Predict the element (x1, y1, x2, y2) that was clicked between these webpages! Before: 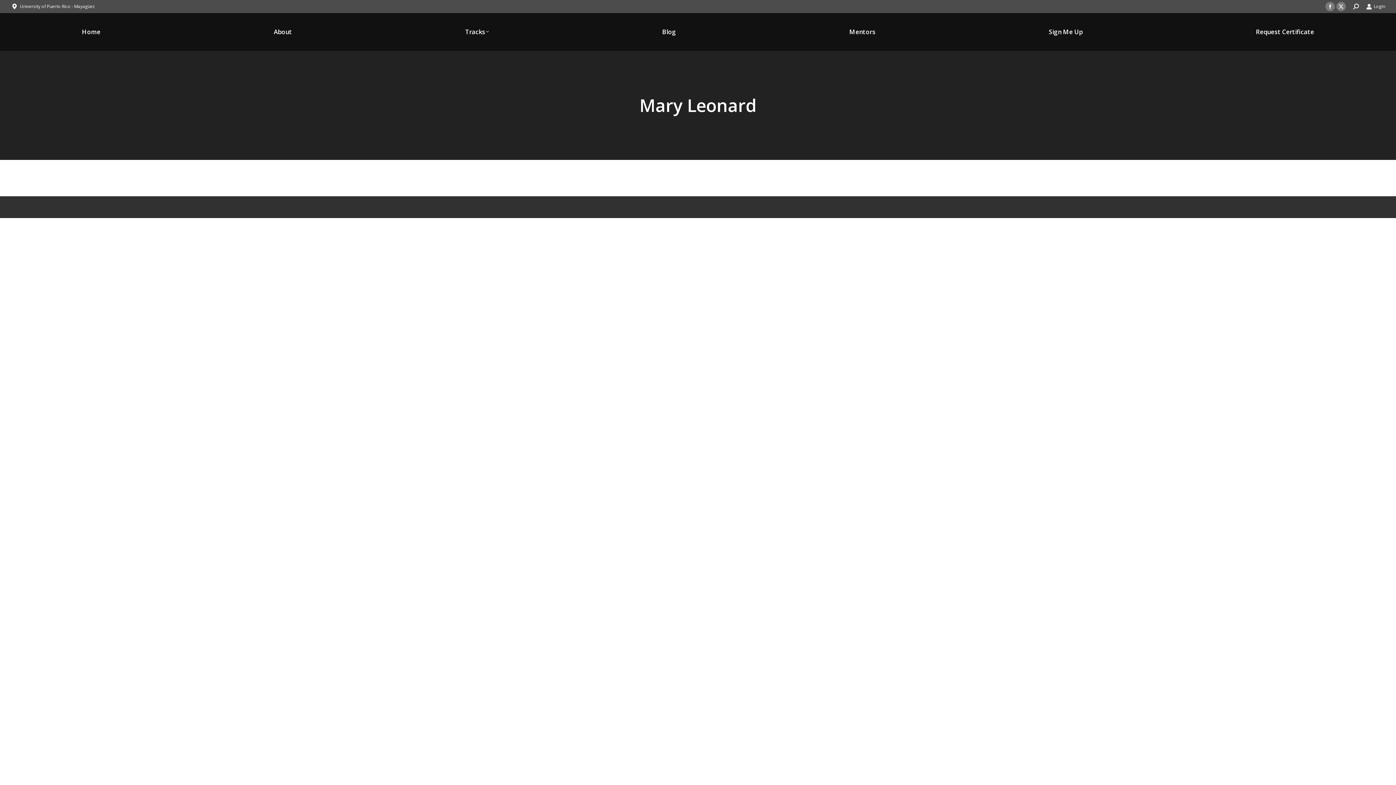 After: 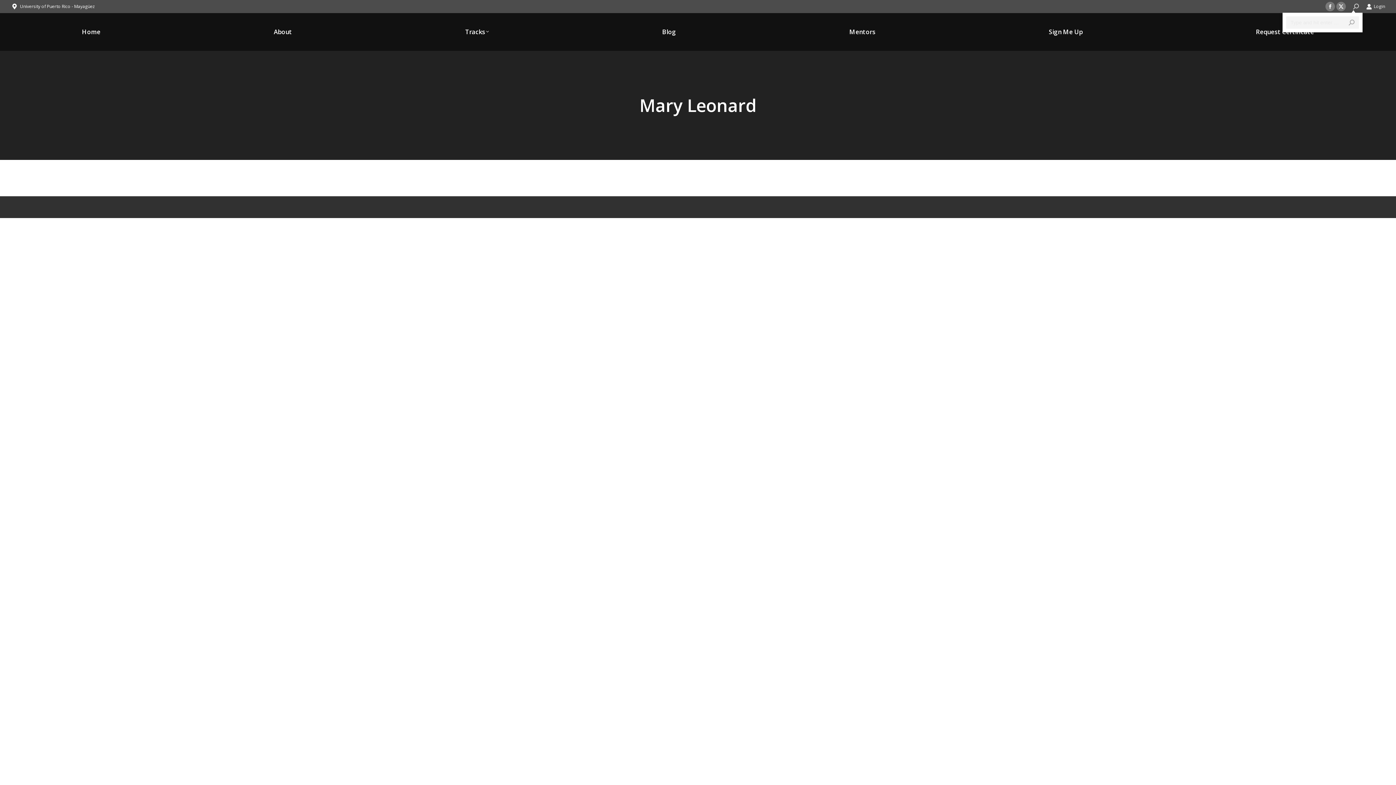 Action: bbox: (1353, 3, 1359, 9)